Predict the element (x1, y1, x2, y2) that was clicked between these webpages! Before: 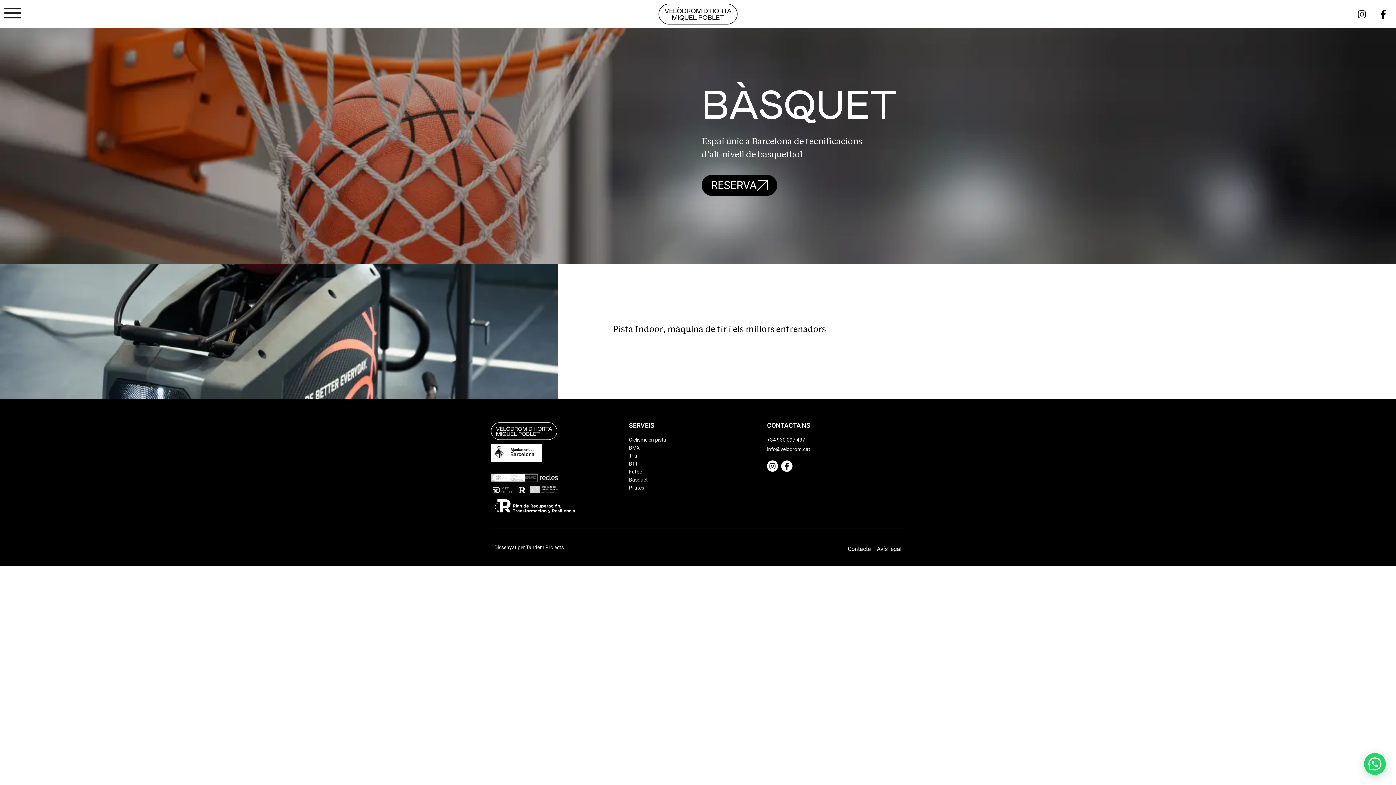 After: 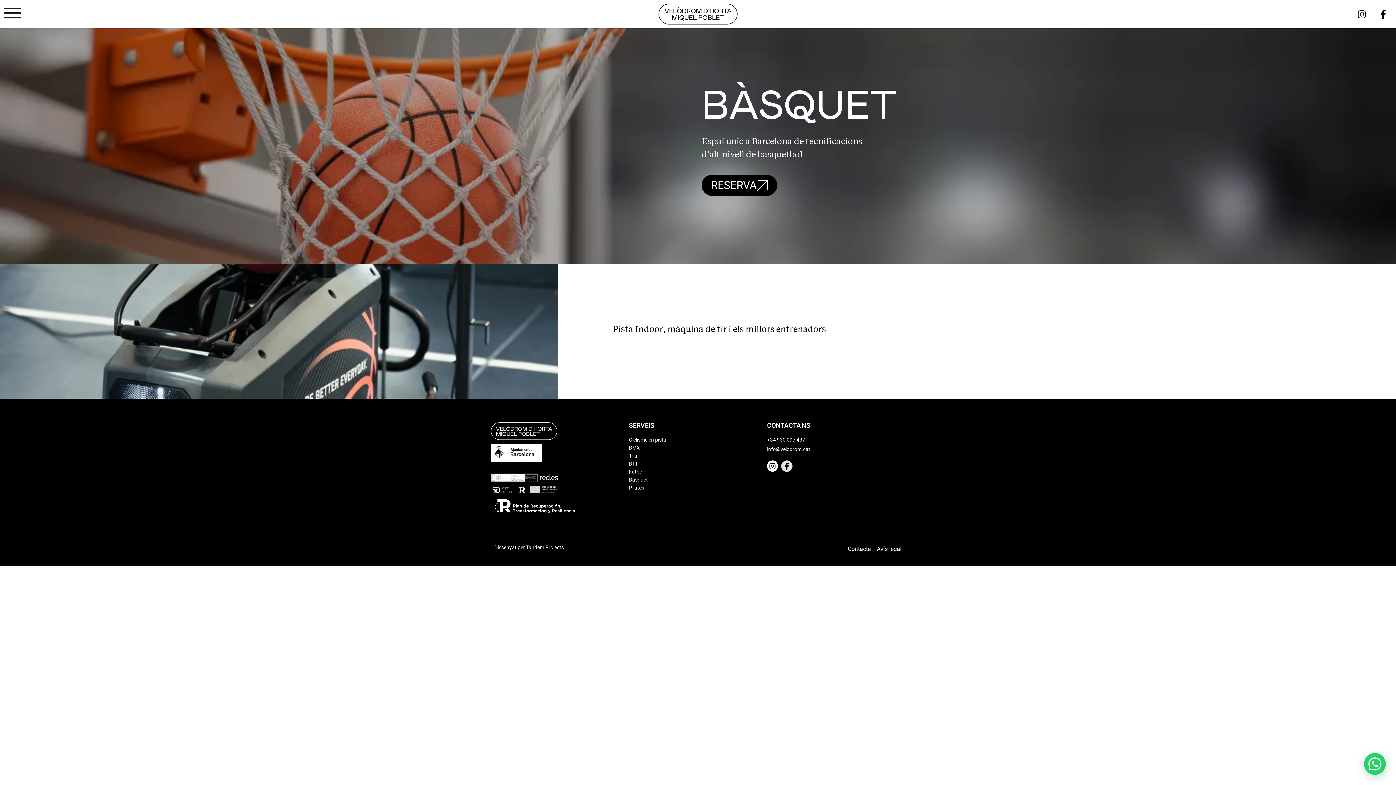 Action: label: Facebook-f bbox: (781, 460, 792, 471)